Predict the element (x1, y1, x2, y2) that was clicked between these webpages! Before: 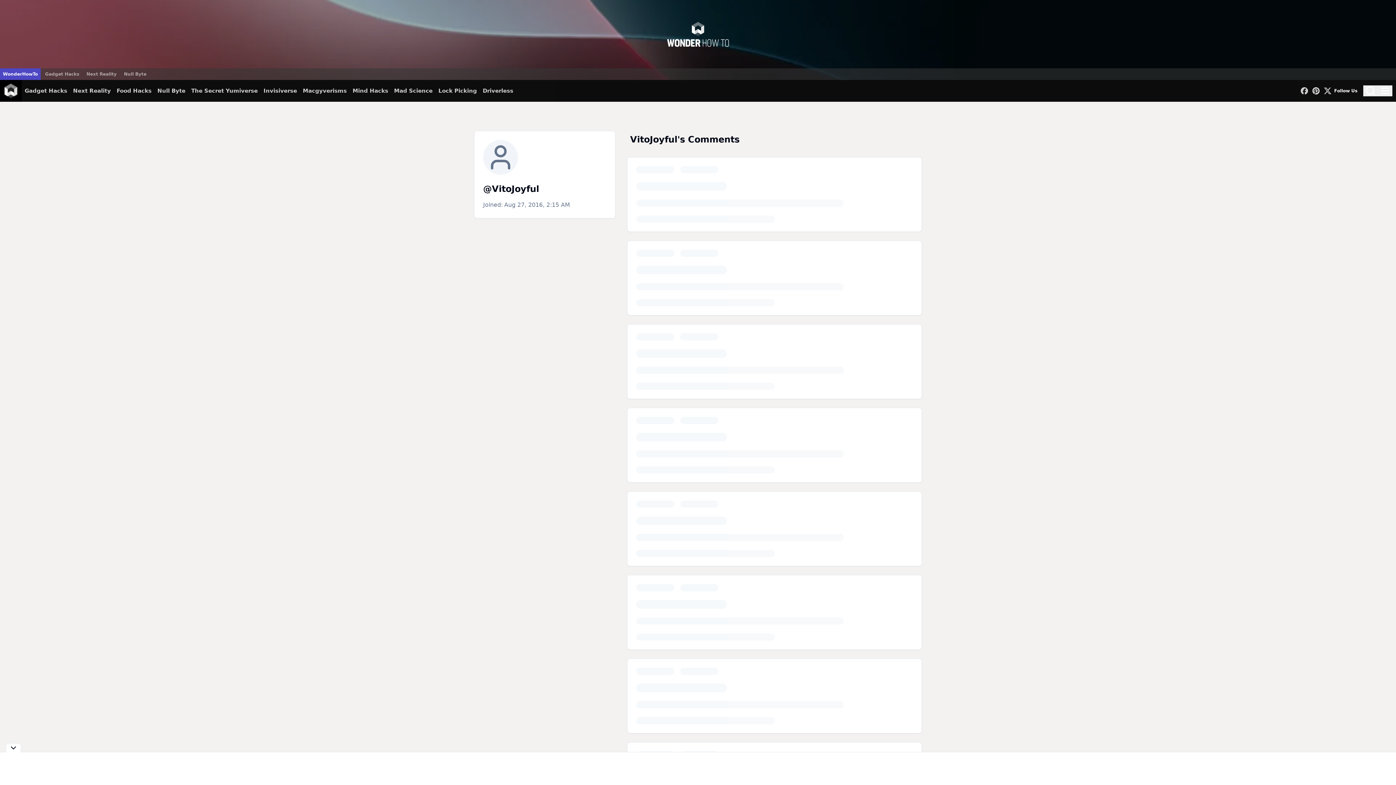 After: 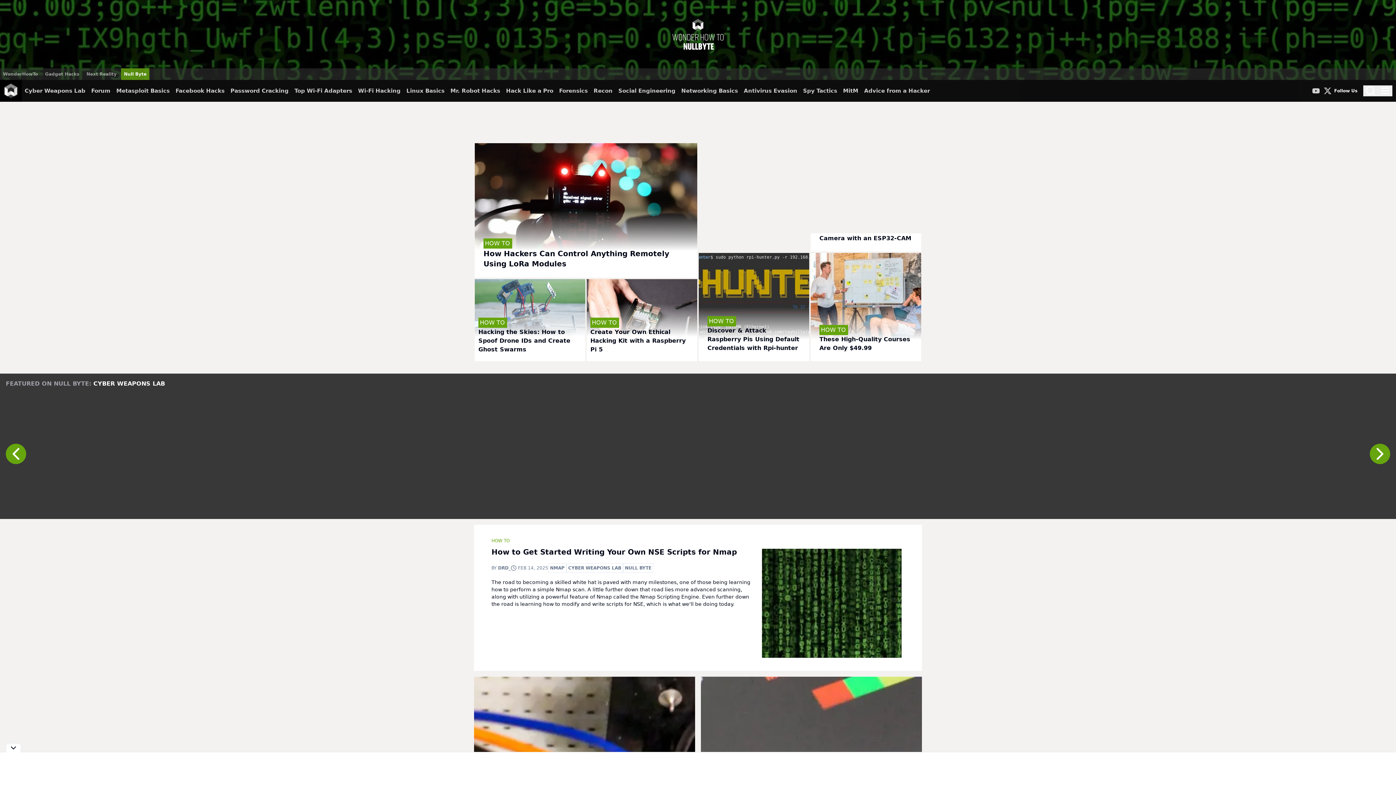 Action: bbox: (157, 80, 185, 101) label: Null Byte